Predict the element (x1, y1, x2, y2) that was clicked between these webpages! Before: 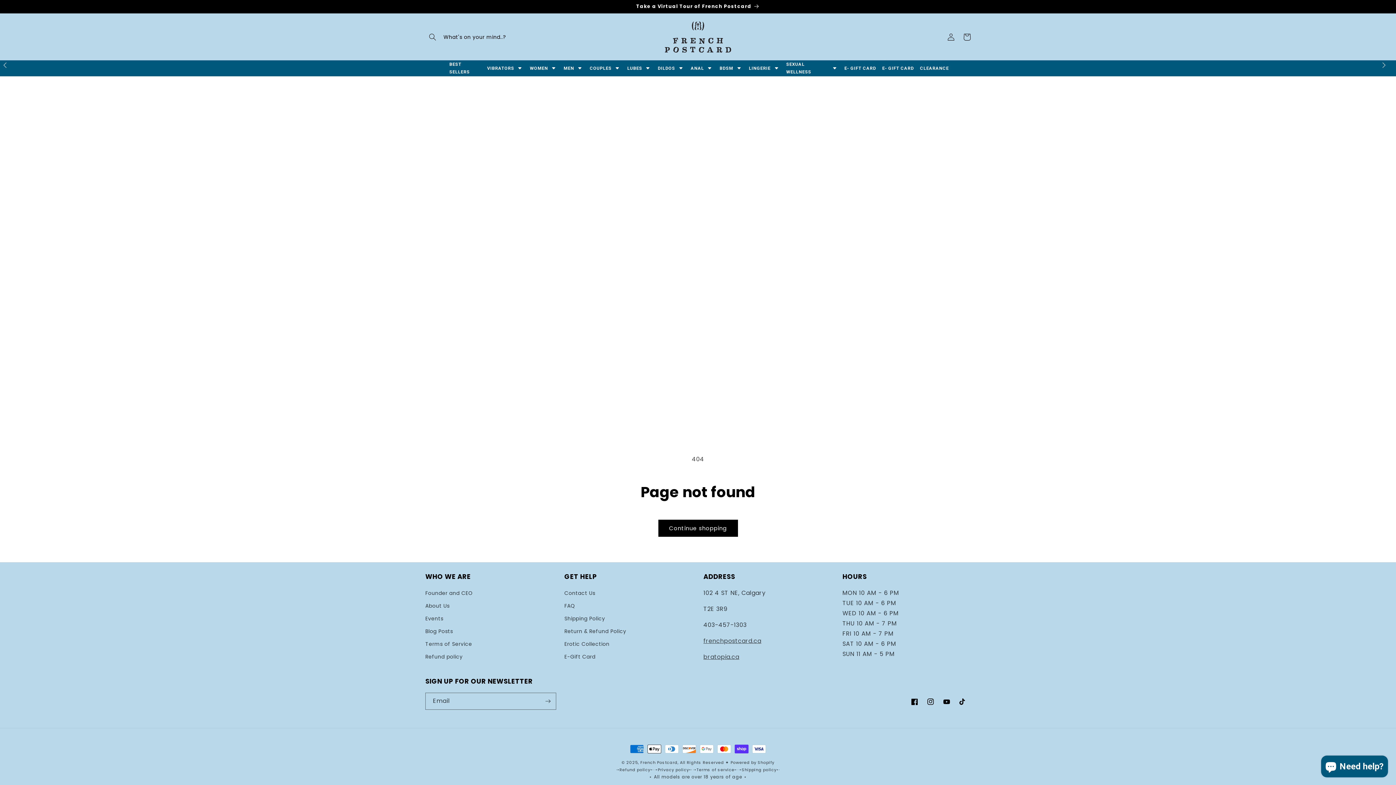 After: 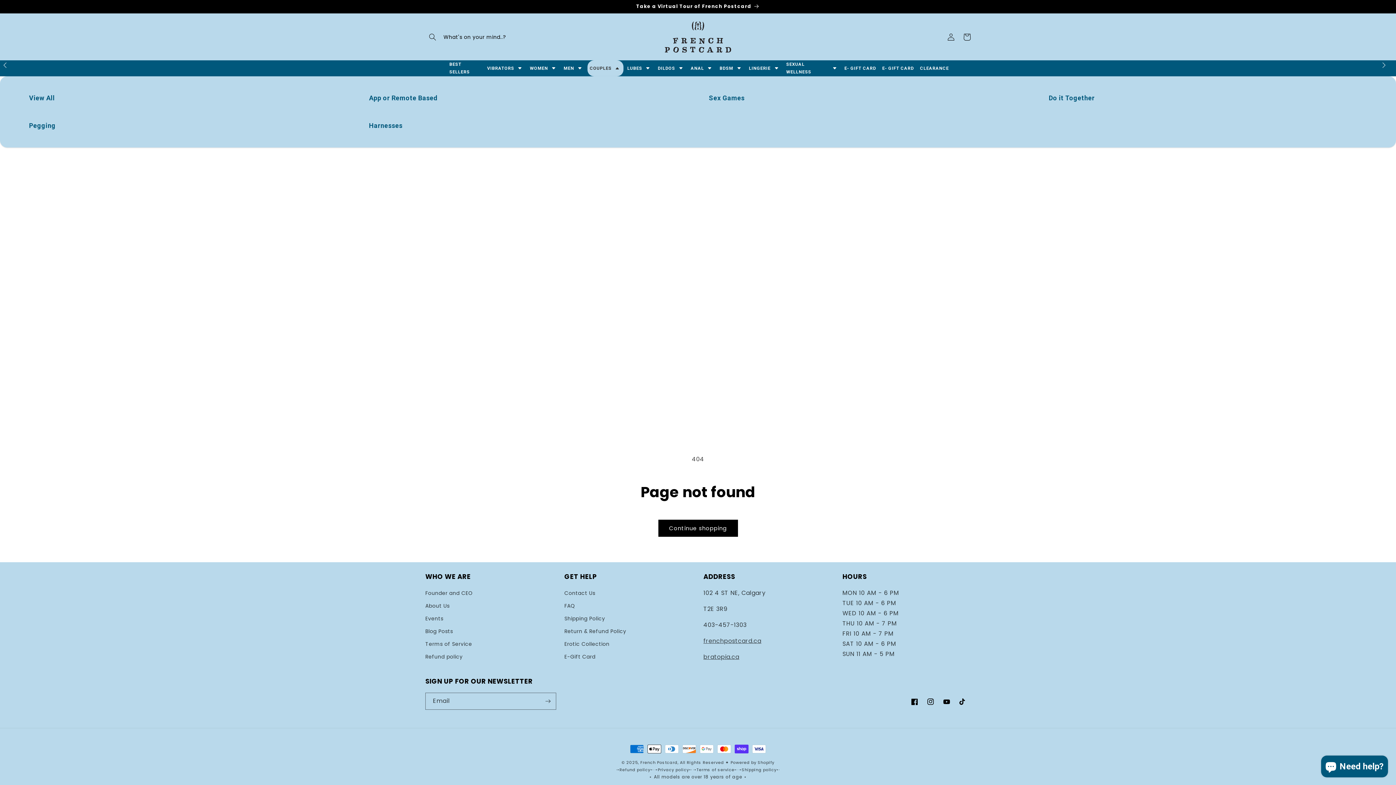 Action: label: COUPLES bbox: (587, 60, 623, 76)